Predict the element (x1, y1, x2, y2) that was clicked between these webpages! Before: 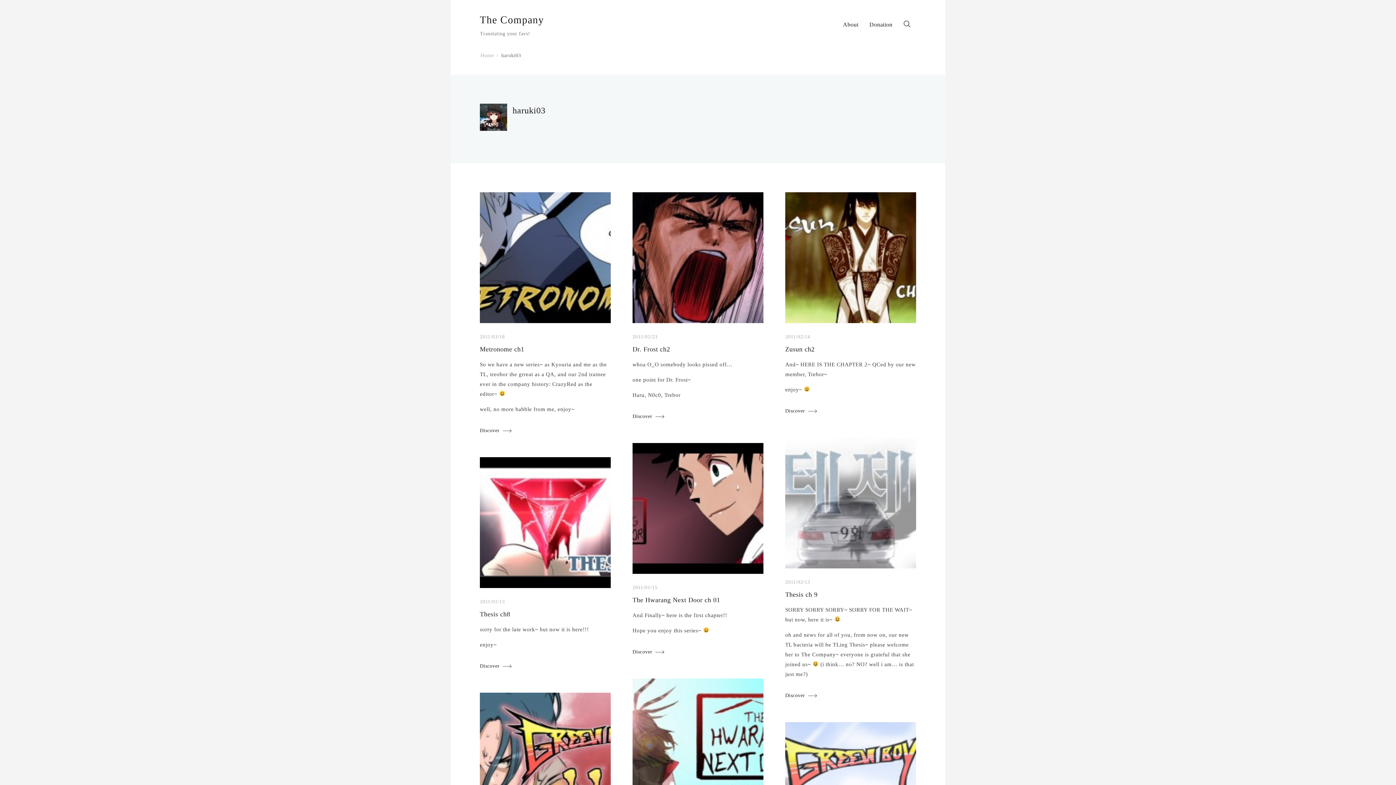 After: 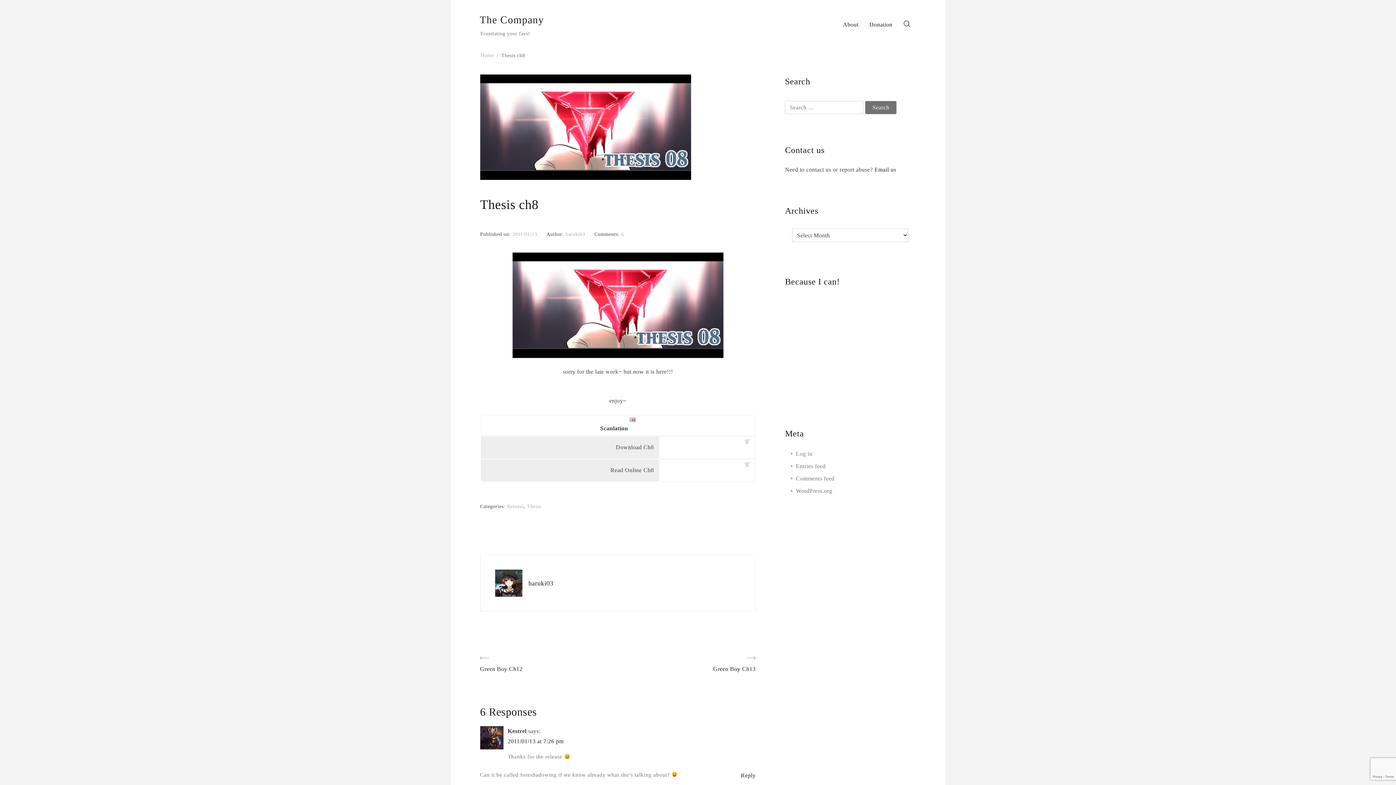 Action: label: Discover bbox: (480, 661, 511, 670)